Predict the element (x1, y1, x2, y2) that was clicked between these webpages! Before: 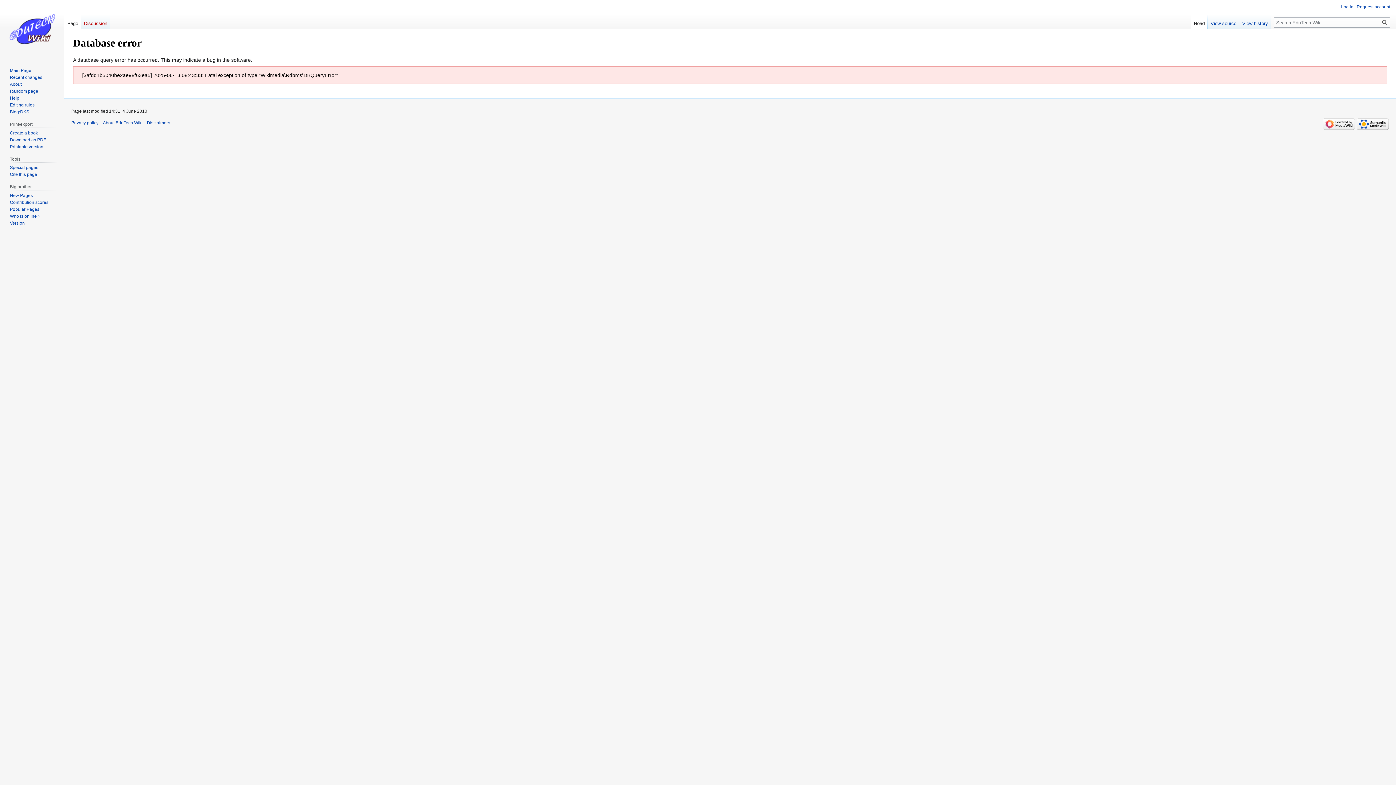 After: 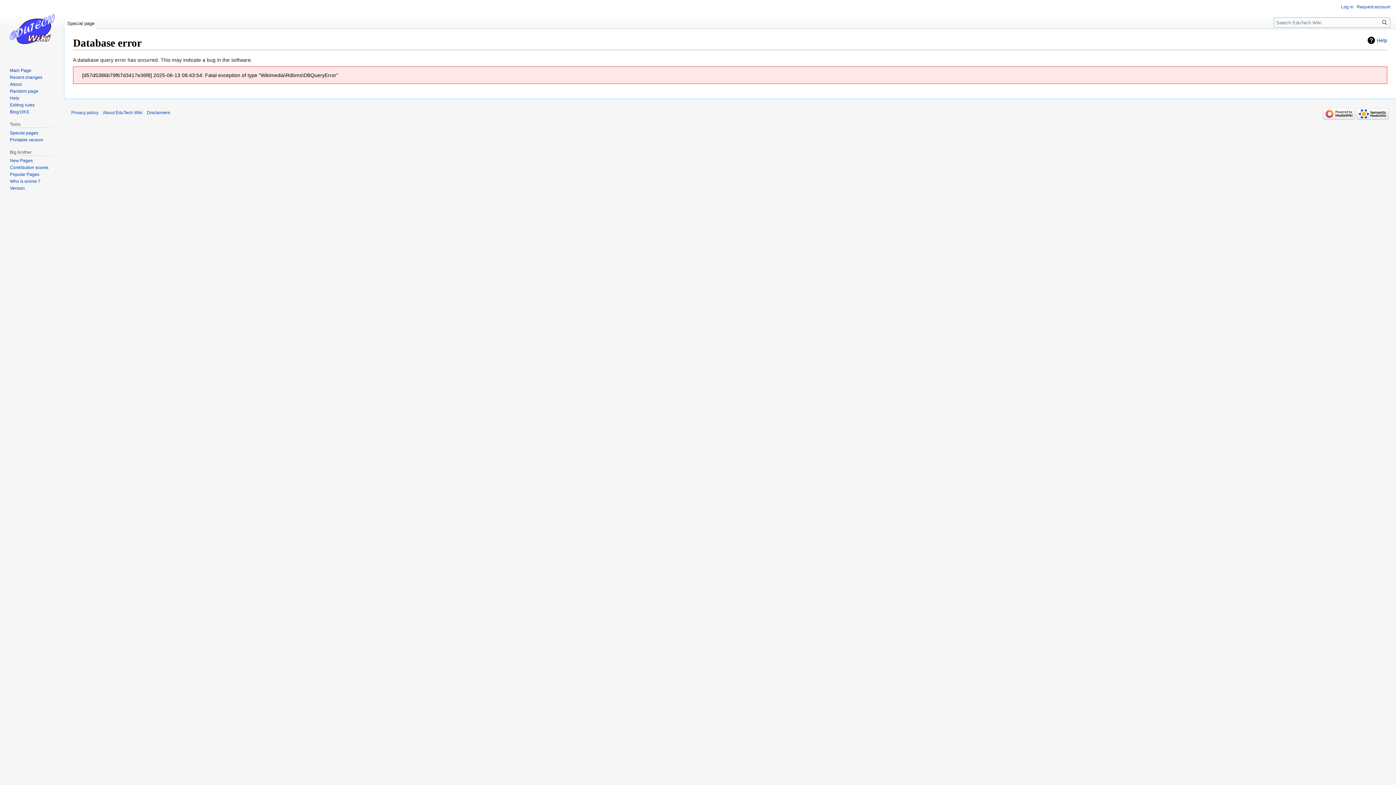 Action: bbox: (9, 172, 37, 177) label: Cite this page